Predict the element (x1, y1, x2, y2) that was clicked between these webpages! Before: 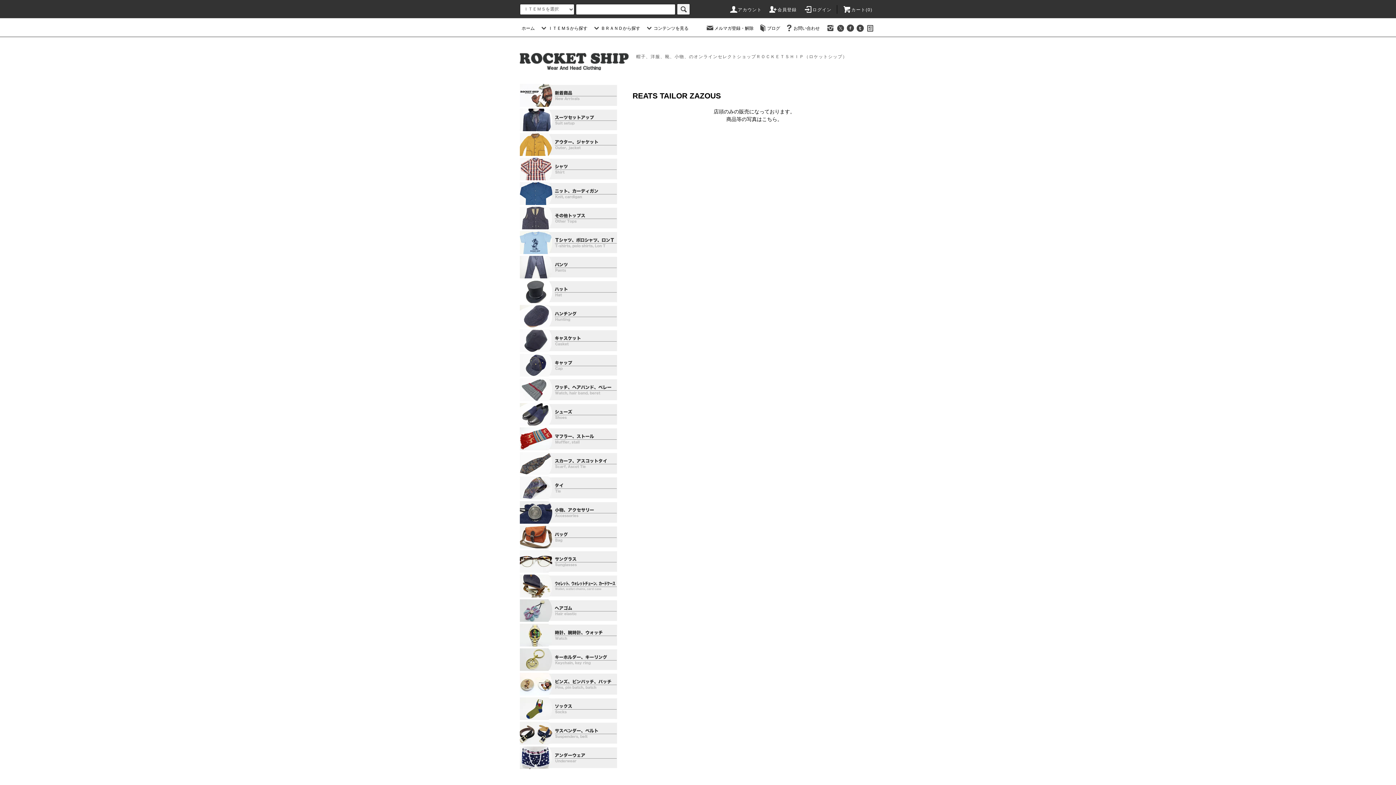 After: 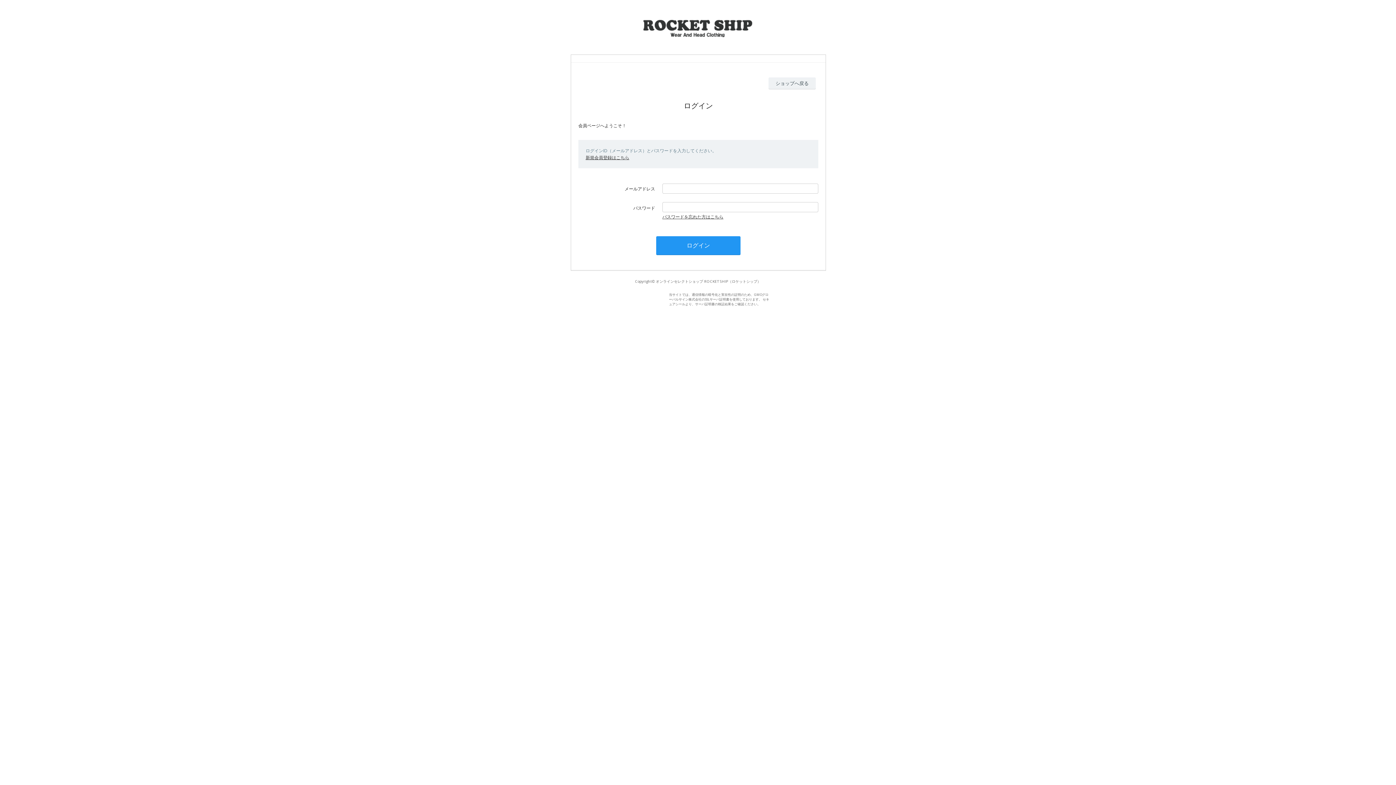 Action: label: ログイン bbox: (803, 7, 831, 12)